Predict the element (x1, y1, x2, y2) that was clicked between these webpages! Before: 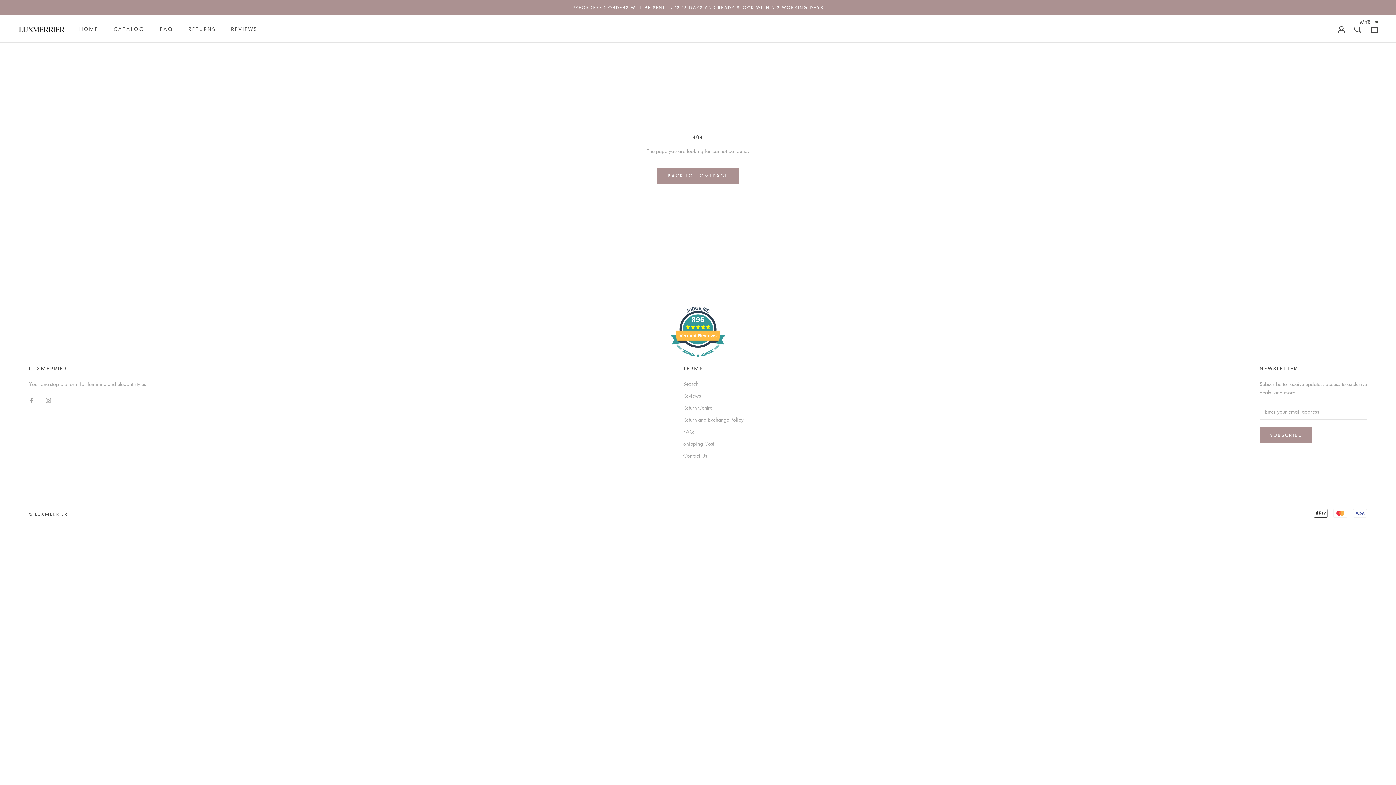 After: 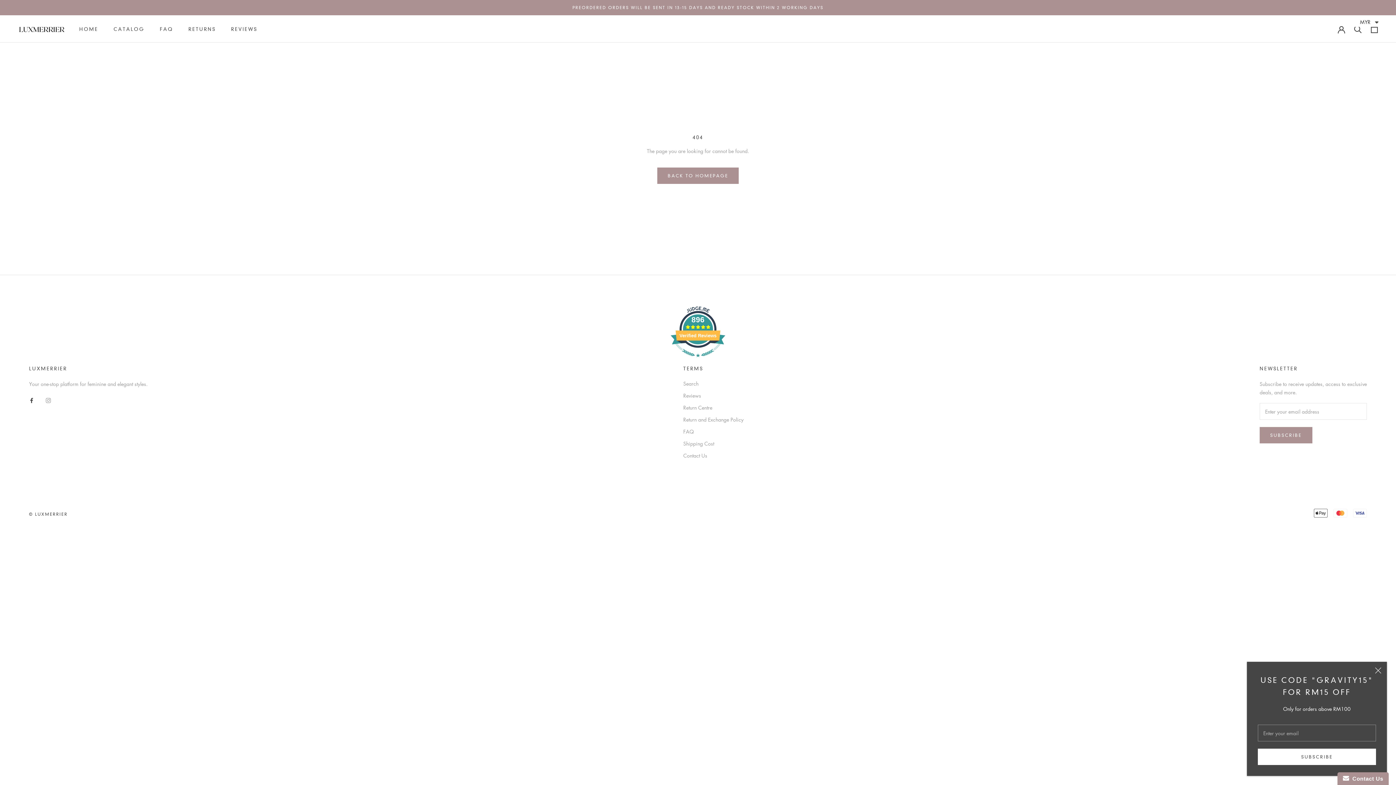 Action: label: Facebook bbox: (29, 395, 34, 404)